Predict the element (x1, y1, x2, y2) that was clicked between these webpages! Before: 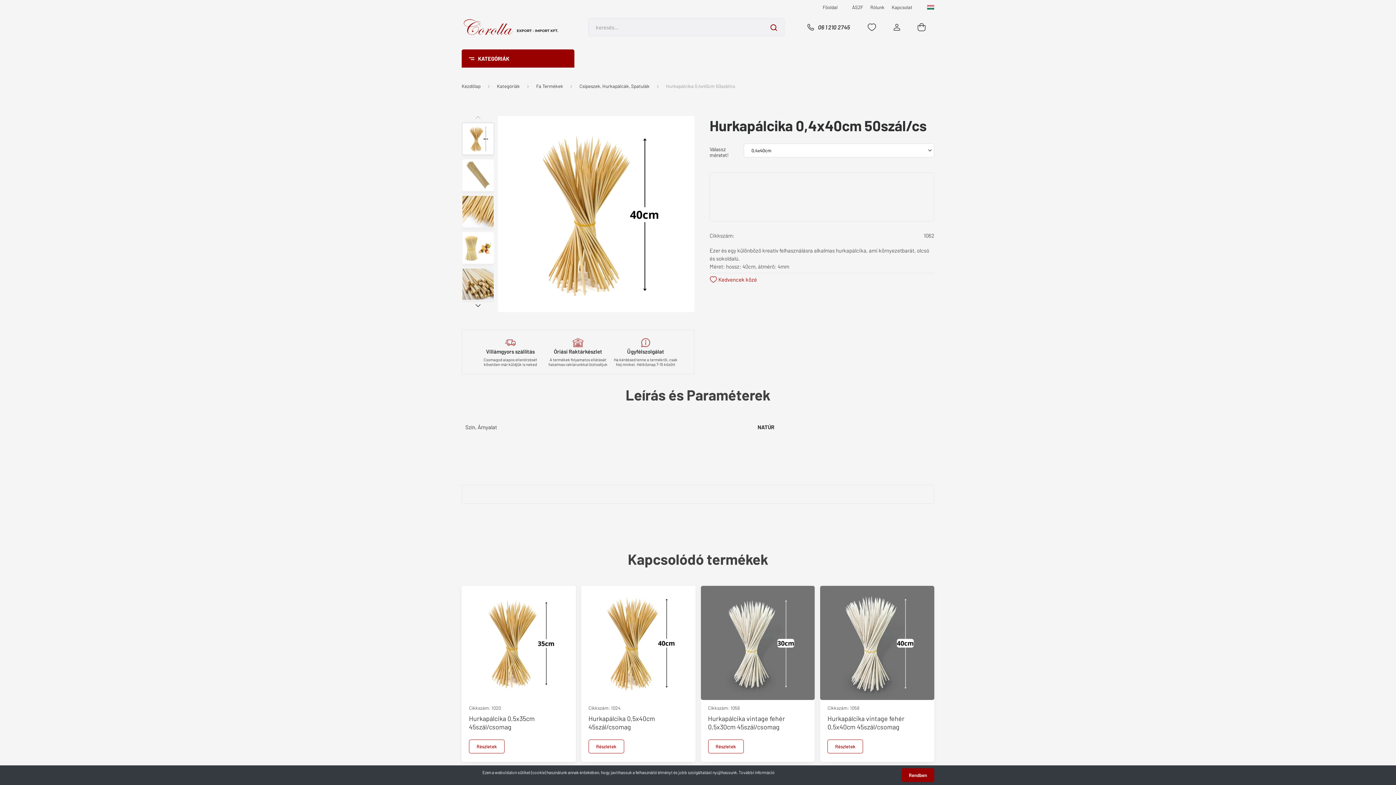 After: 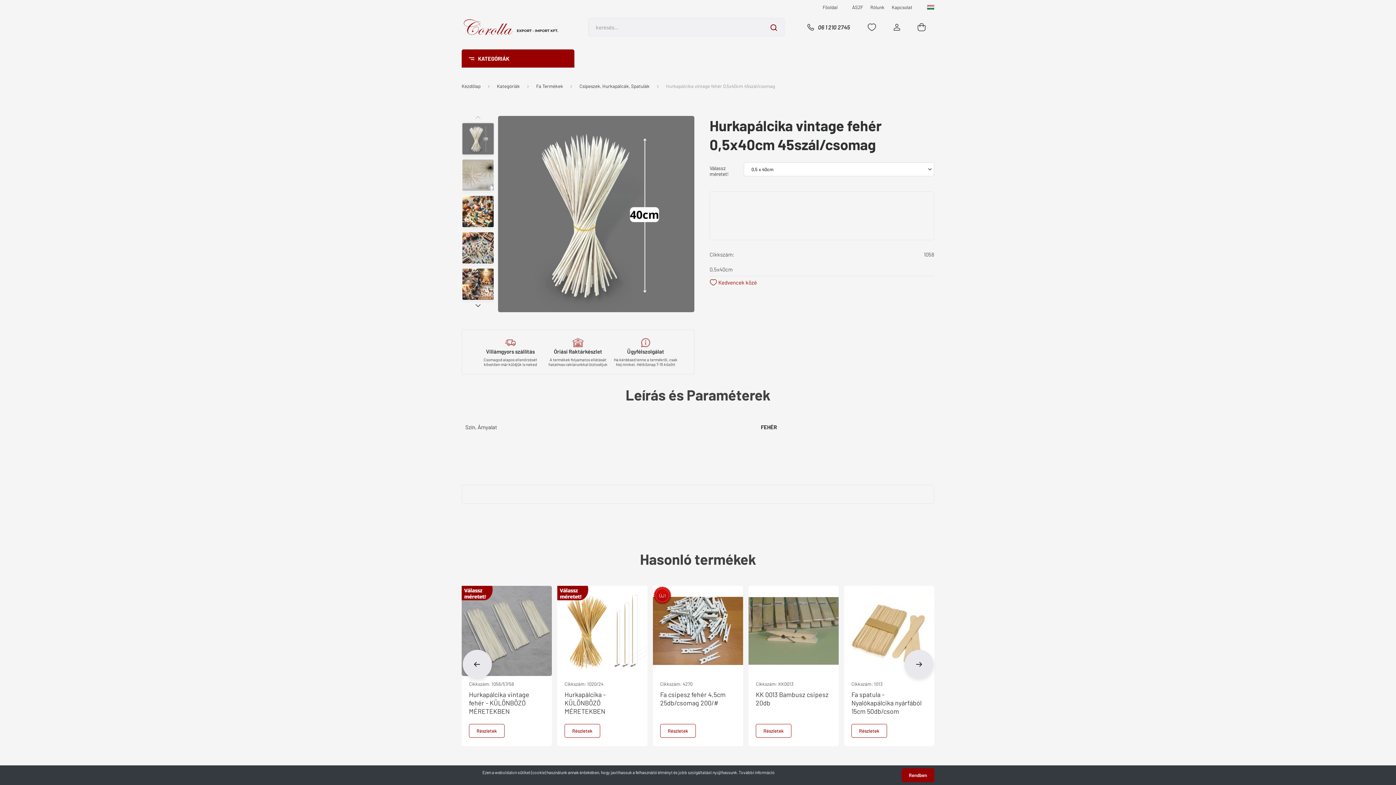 Action: label: Részletek bbox: (827, 739, 863, 753)